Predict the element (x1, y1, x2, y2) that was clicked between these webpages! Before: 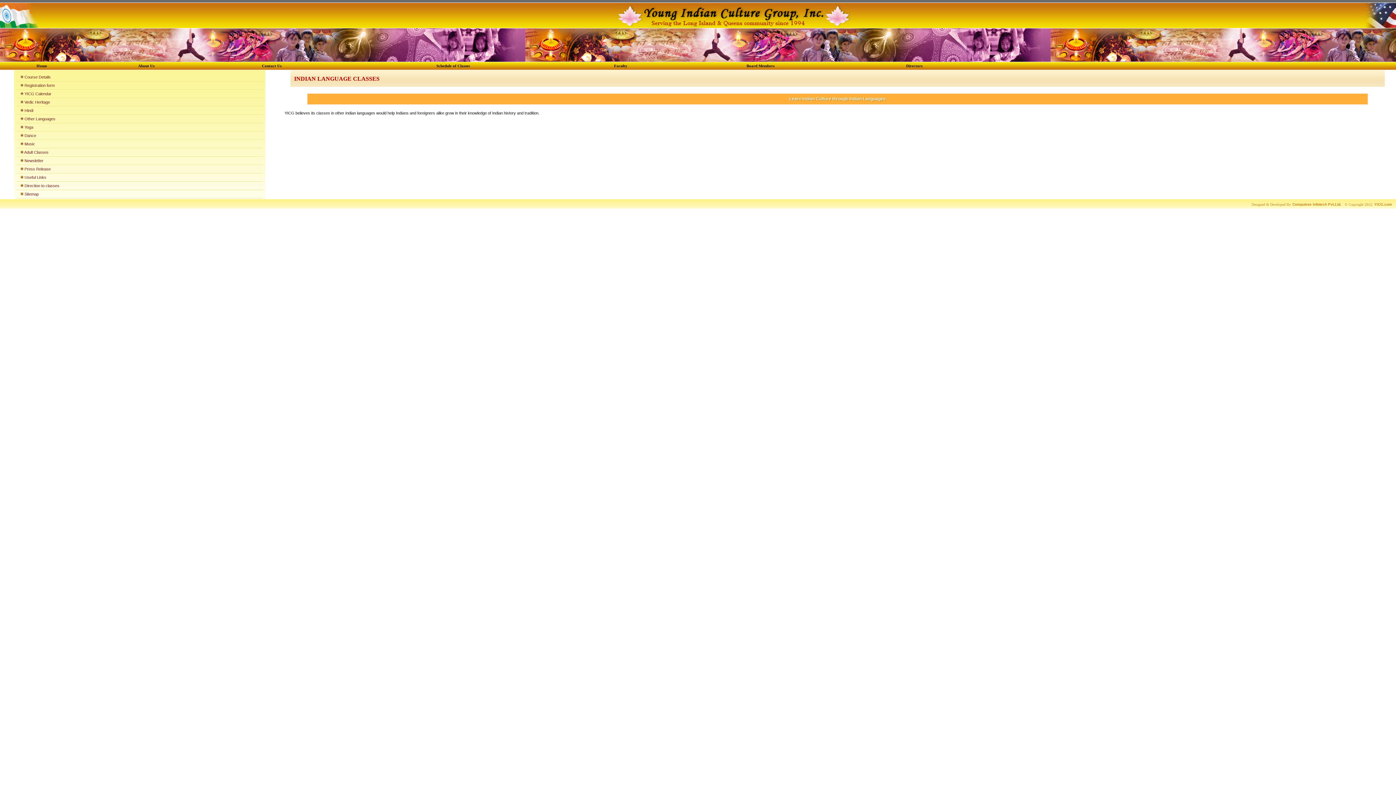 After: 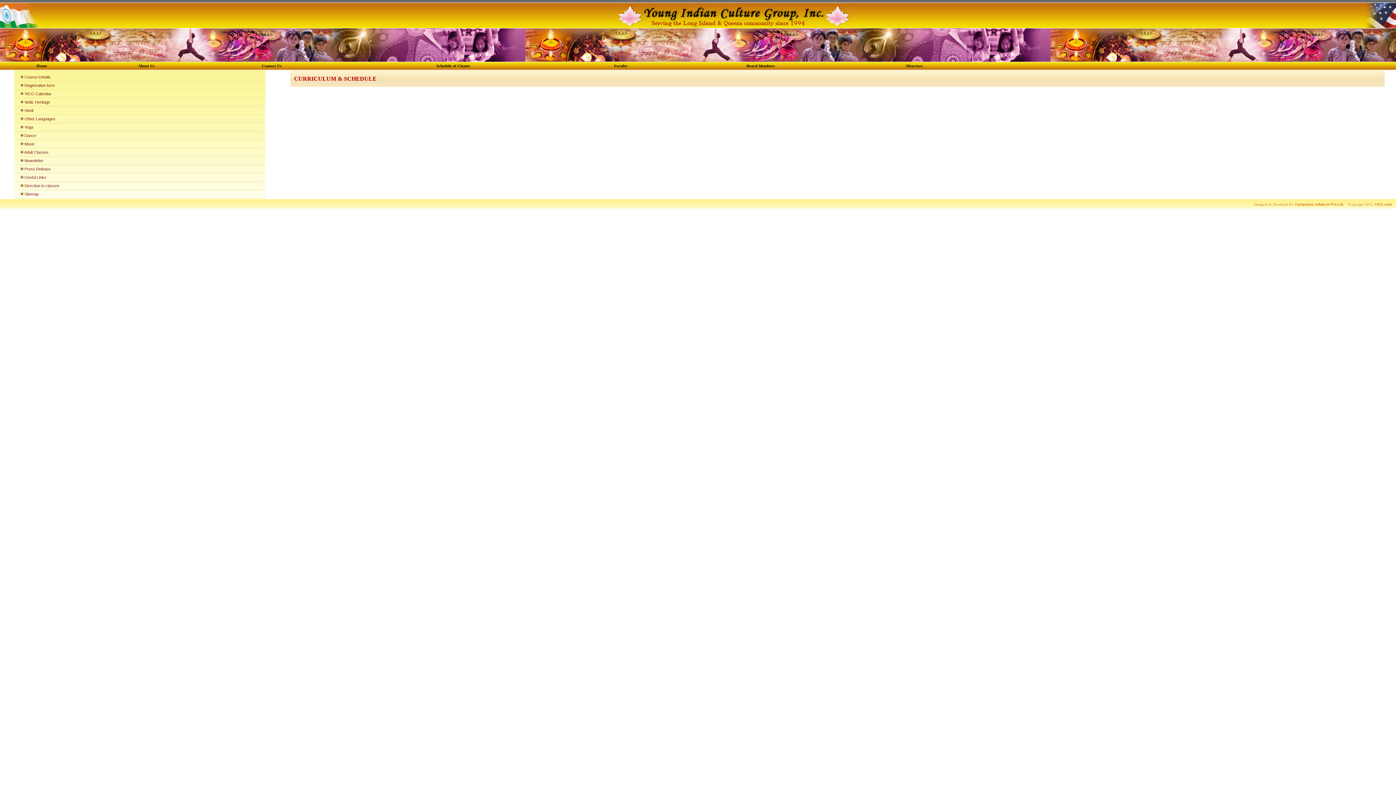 Action: bbox: (436, 63, 470, 68) label: Schedule of Classes